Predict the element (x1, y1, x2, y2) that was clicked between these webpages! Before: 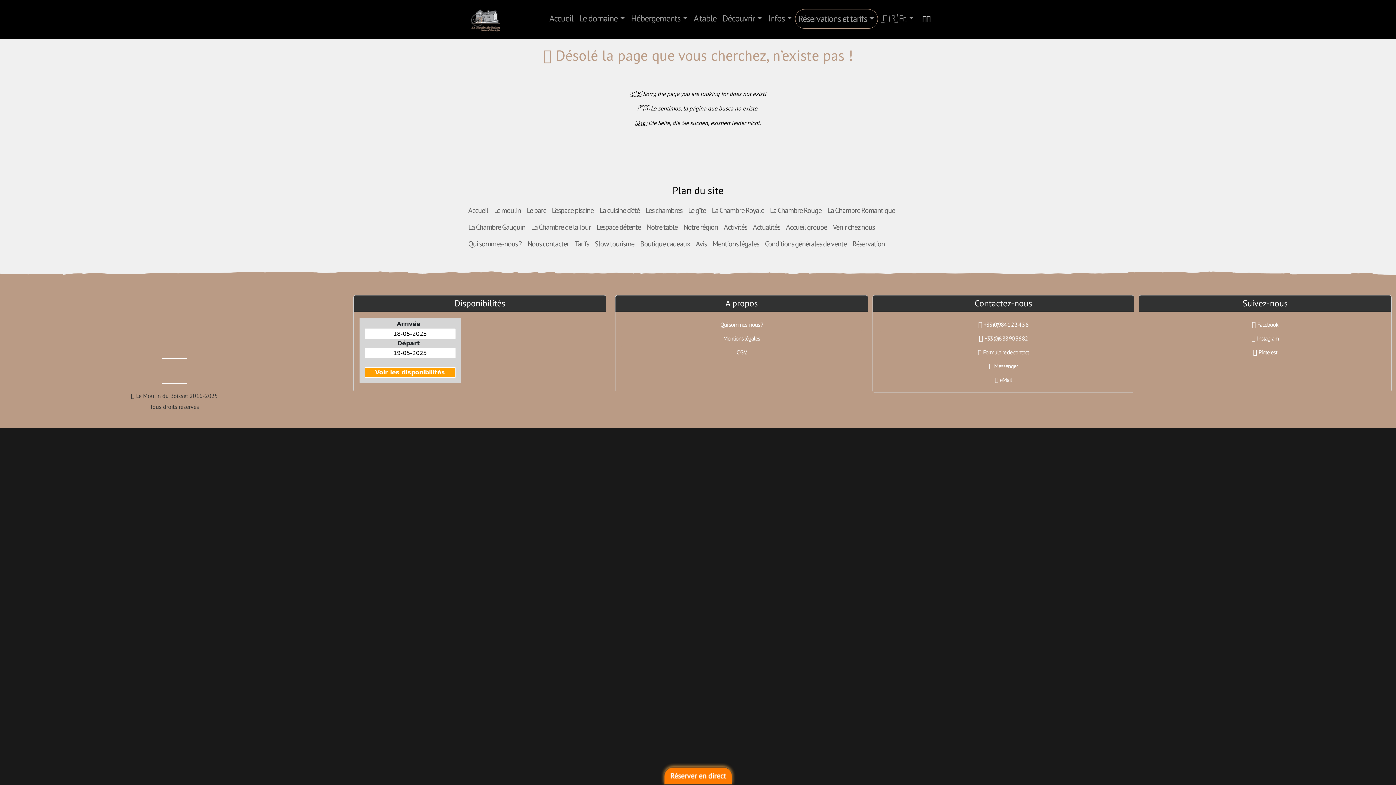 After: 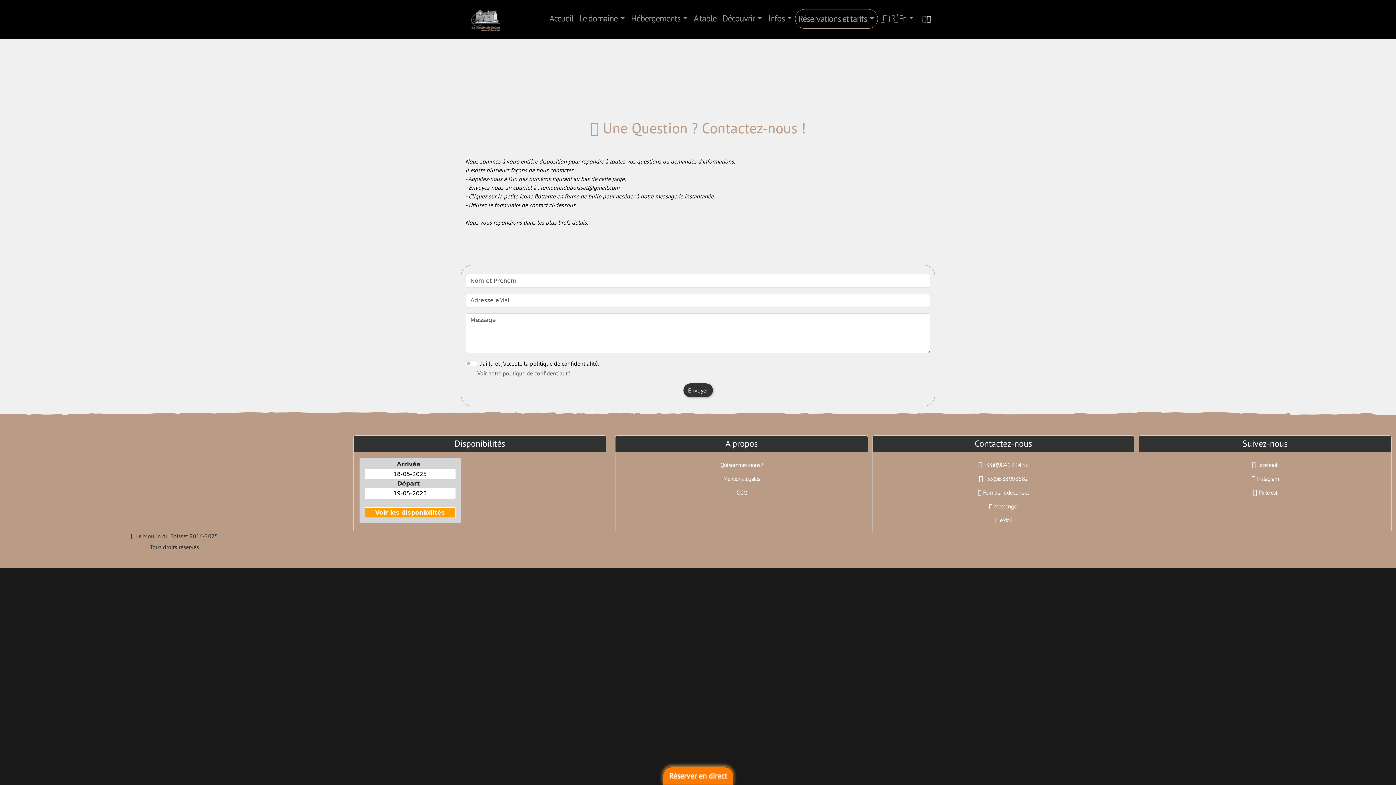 Action: bbox: (878, 345, 1128, 359) label: Formulaire de contact